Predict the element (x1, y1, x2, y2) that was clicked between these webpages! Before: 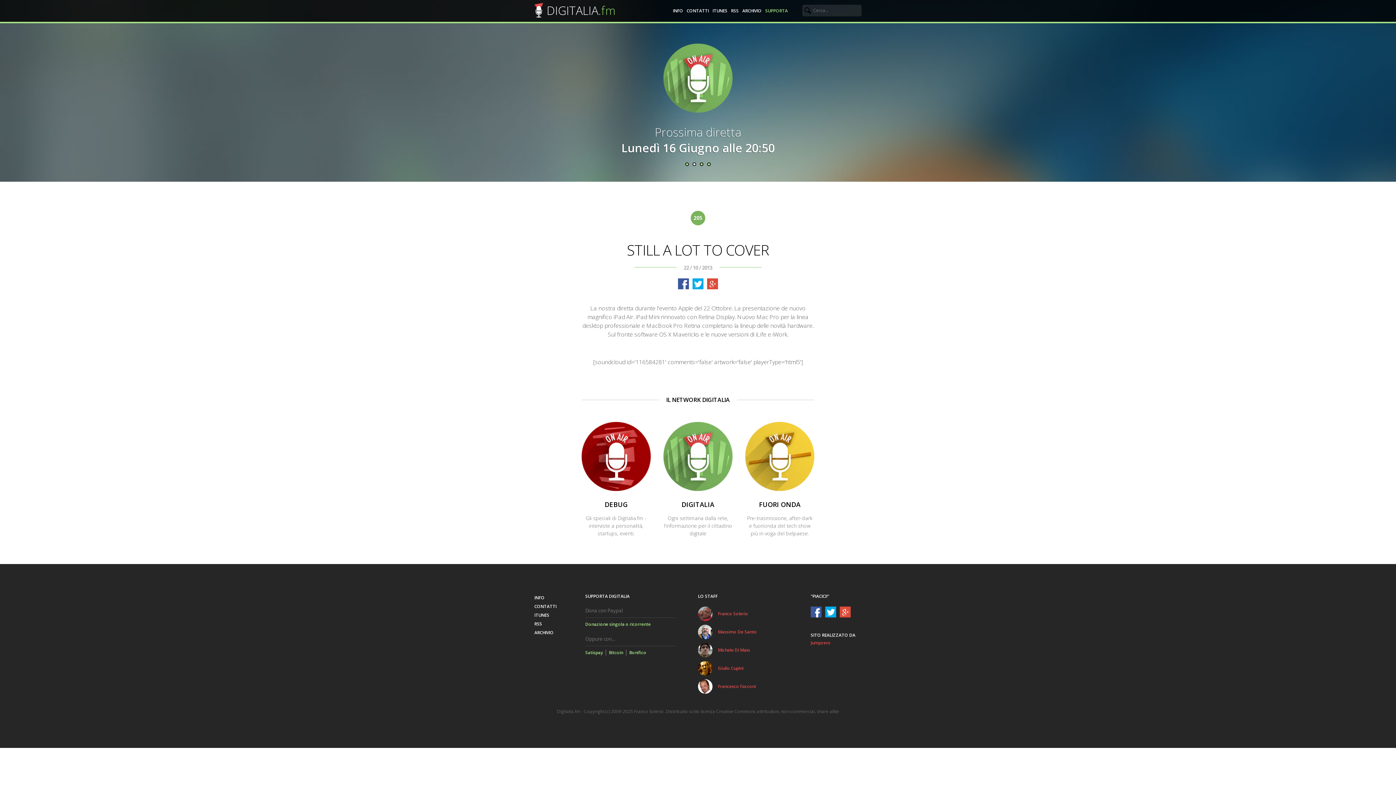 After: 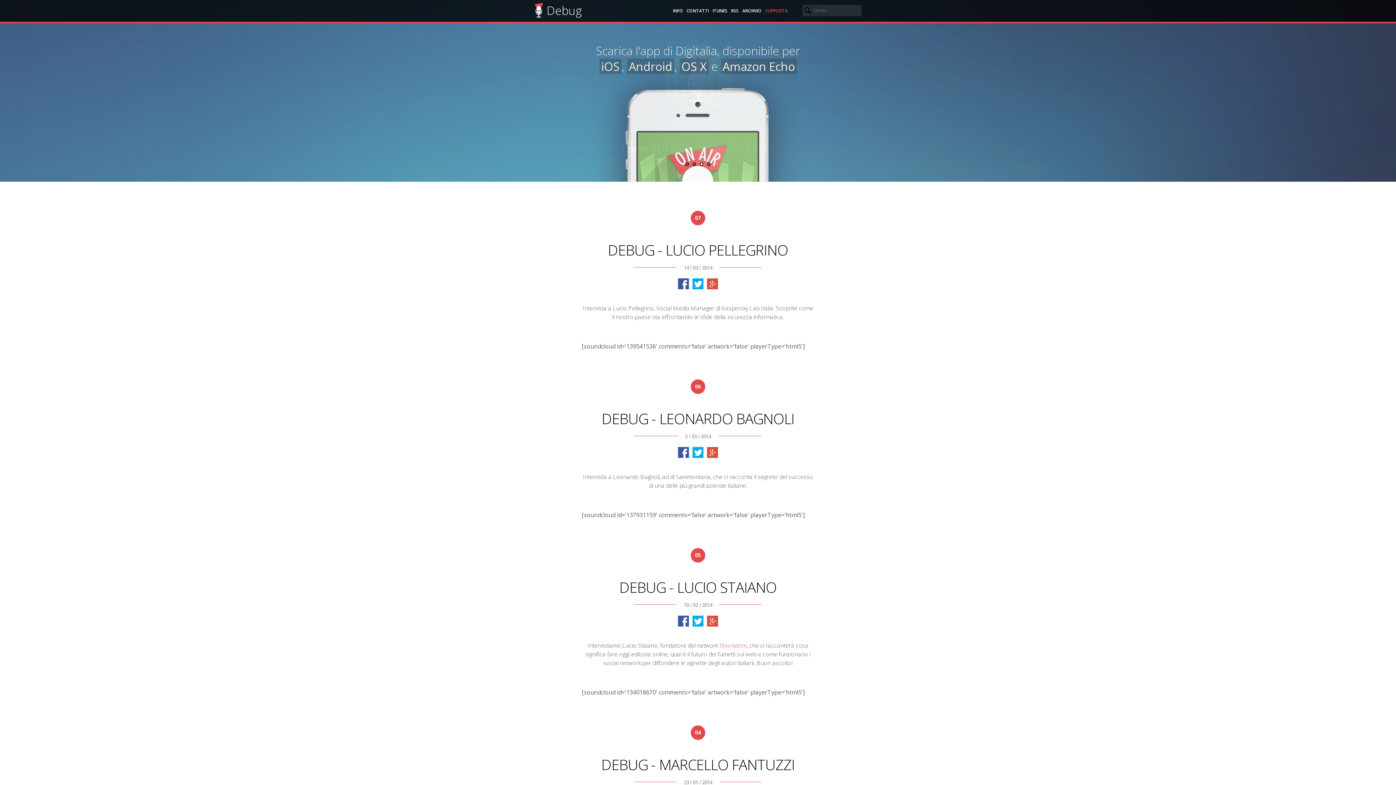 Action: bbox: (581, 485, 650, 493)